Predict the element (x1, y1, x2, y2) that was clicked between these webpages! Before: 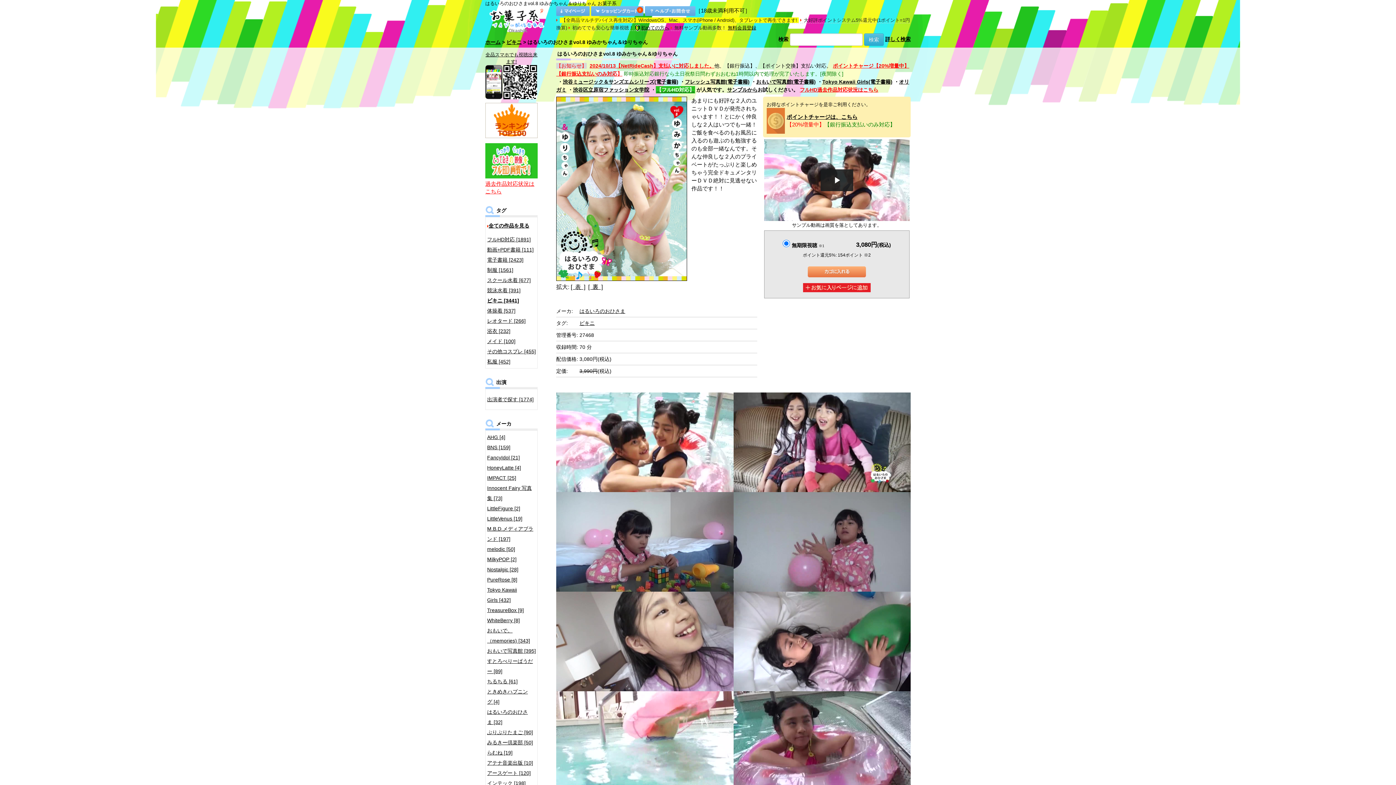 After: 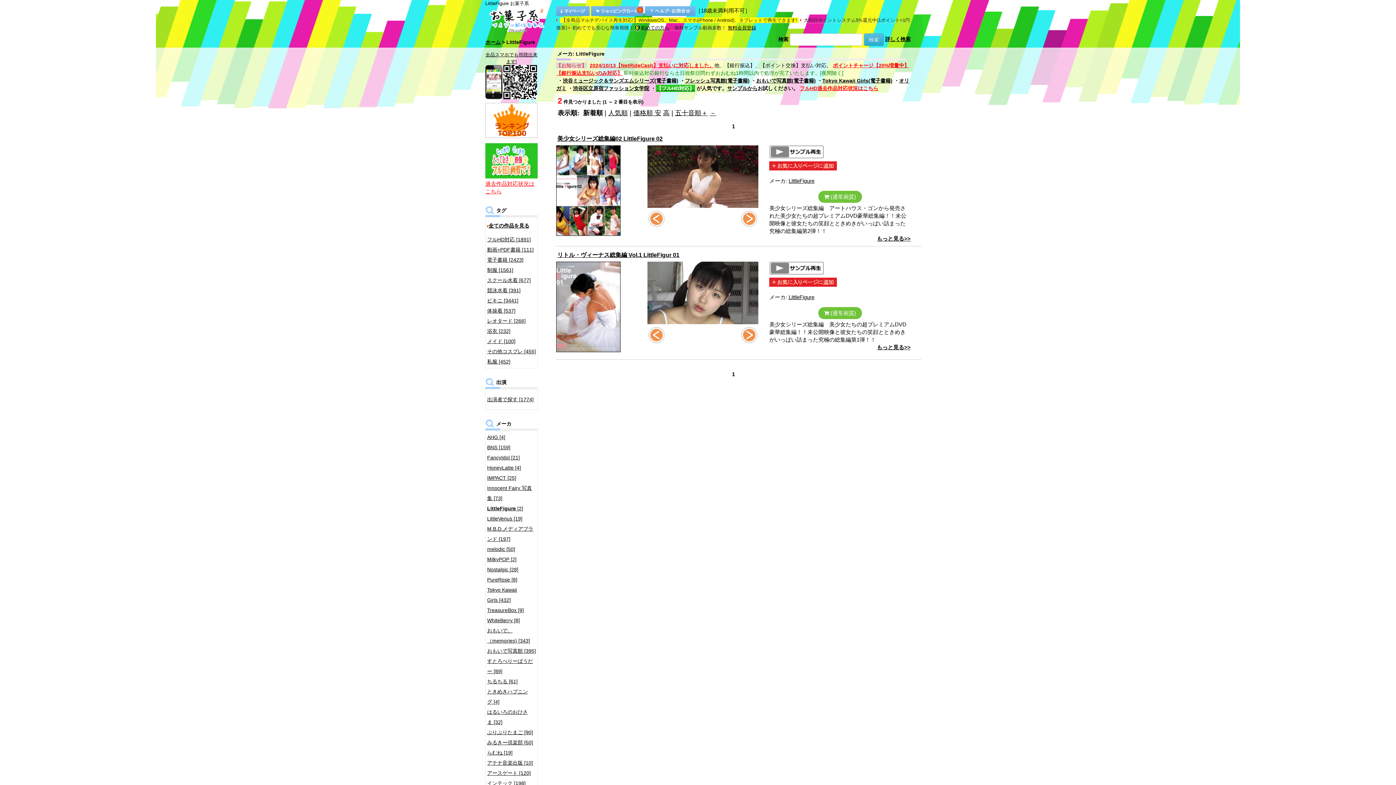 Action: label: LittleFigure [2] bbox: (487, 503, 536, 513)